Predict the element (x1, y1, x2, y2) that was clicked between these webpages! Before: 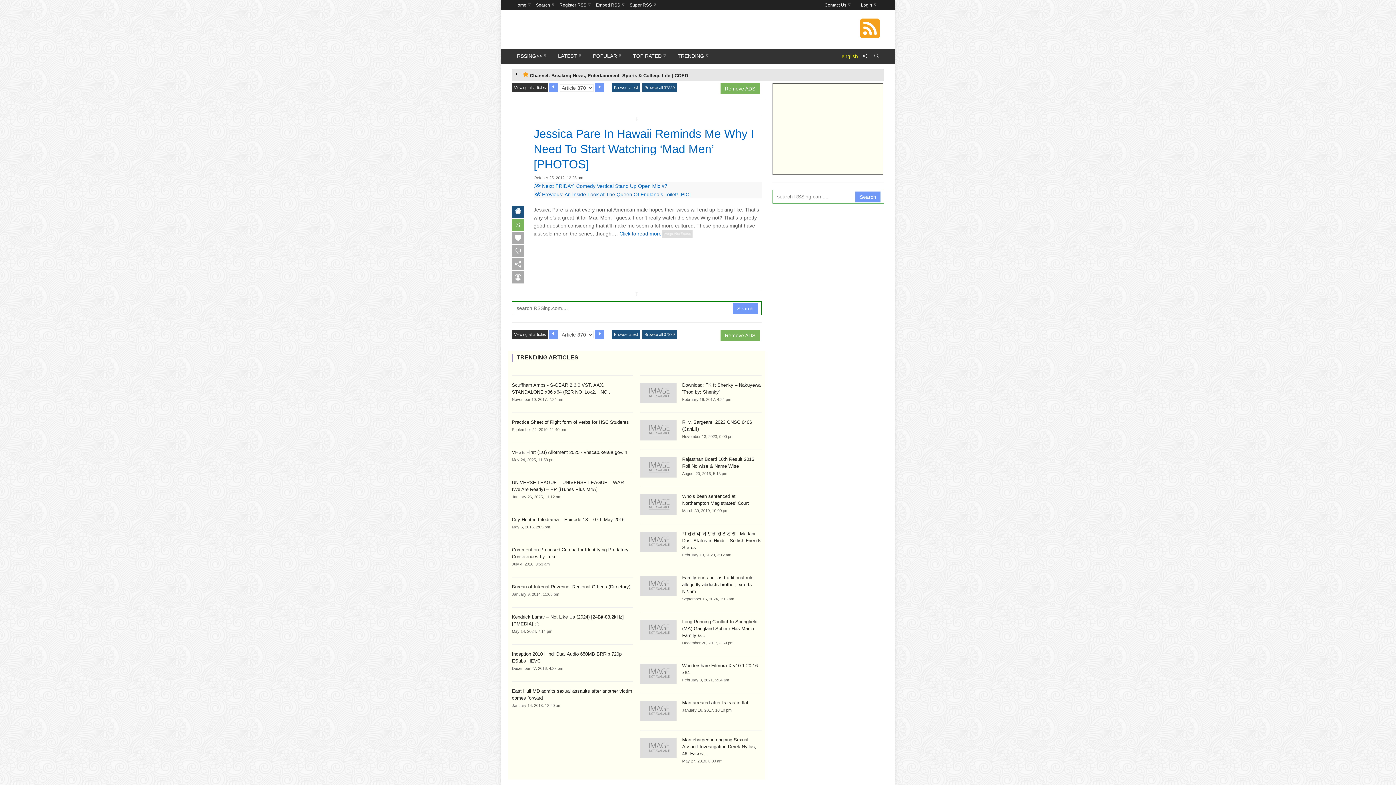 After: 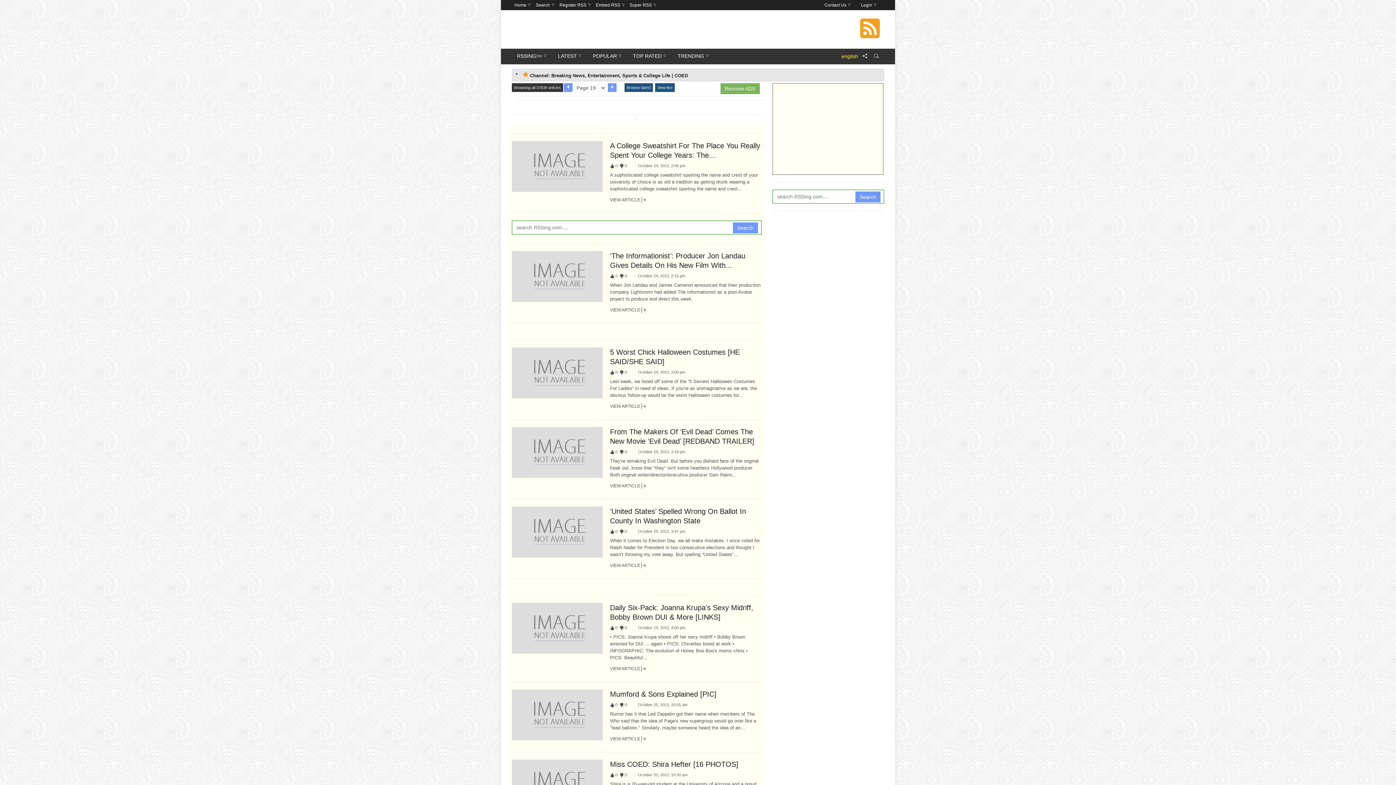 Action: bbox: (642, 83, 677, 91) label: Browse all 37839